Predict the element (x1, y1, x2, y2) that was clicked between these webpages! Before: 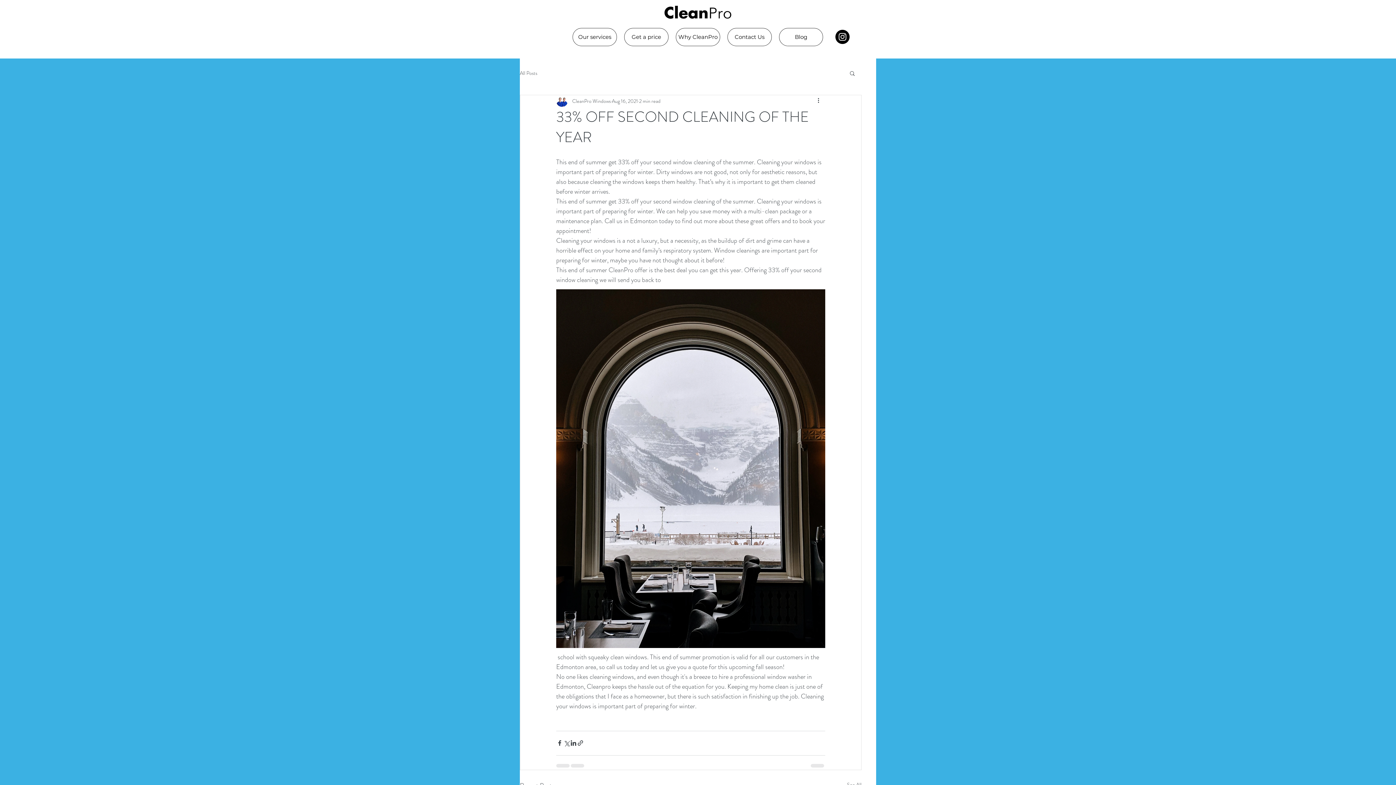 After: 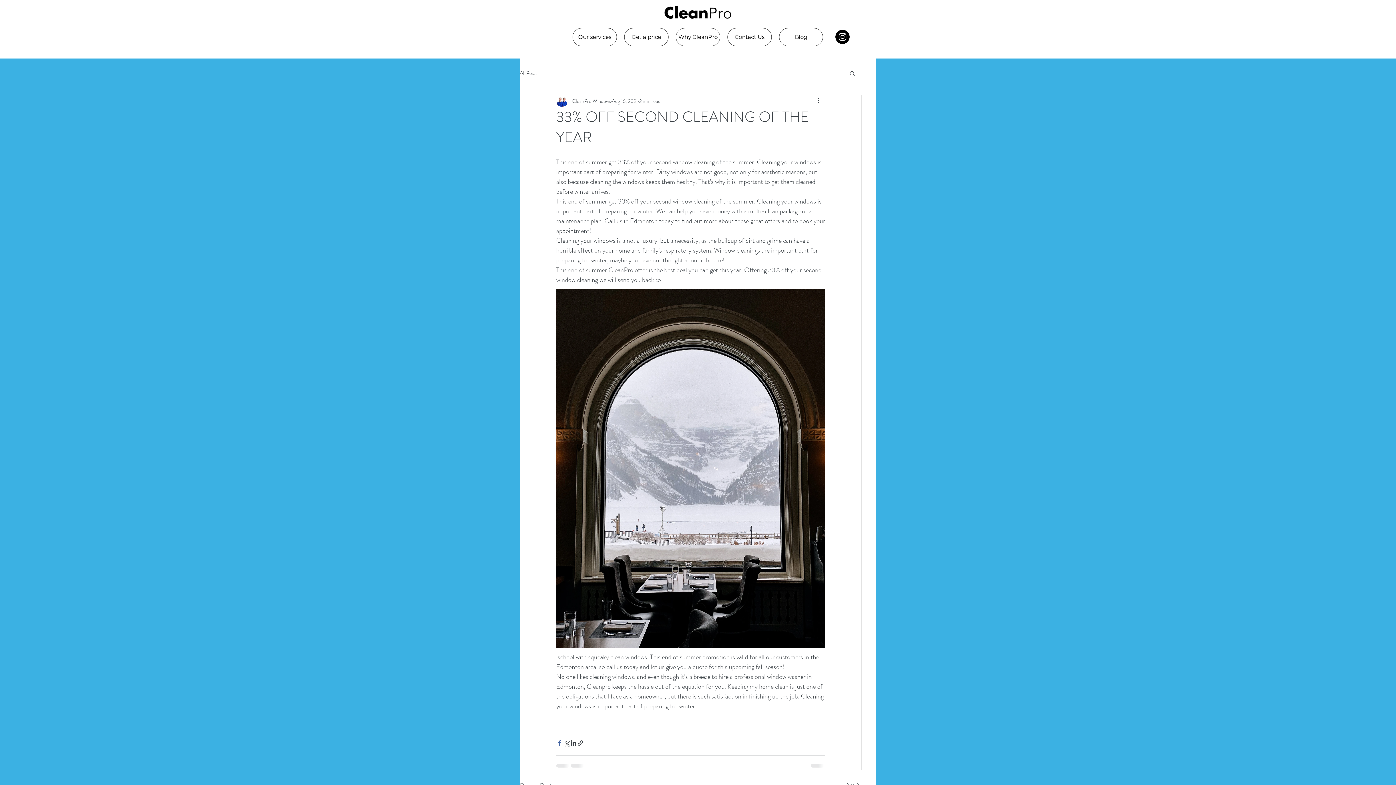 Action: label: Share via Facebook bbox: (556, 740, 563, 746)